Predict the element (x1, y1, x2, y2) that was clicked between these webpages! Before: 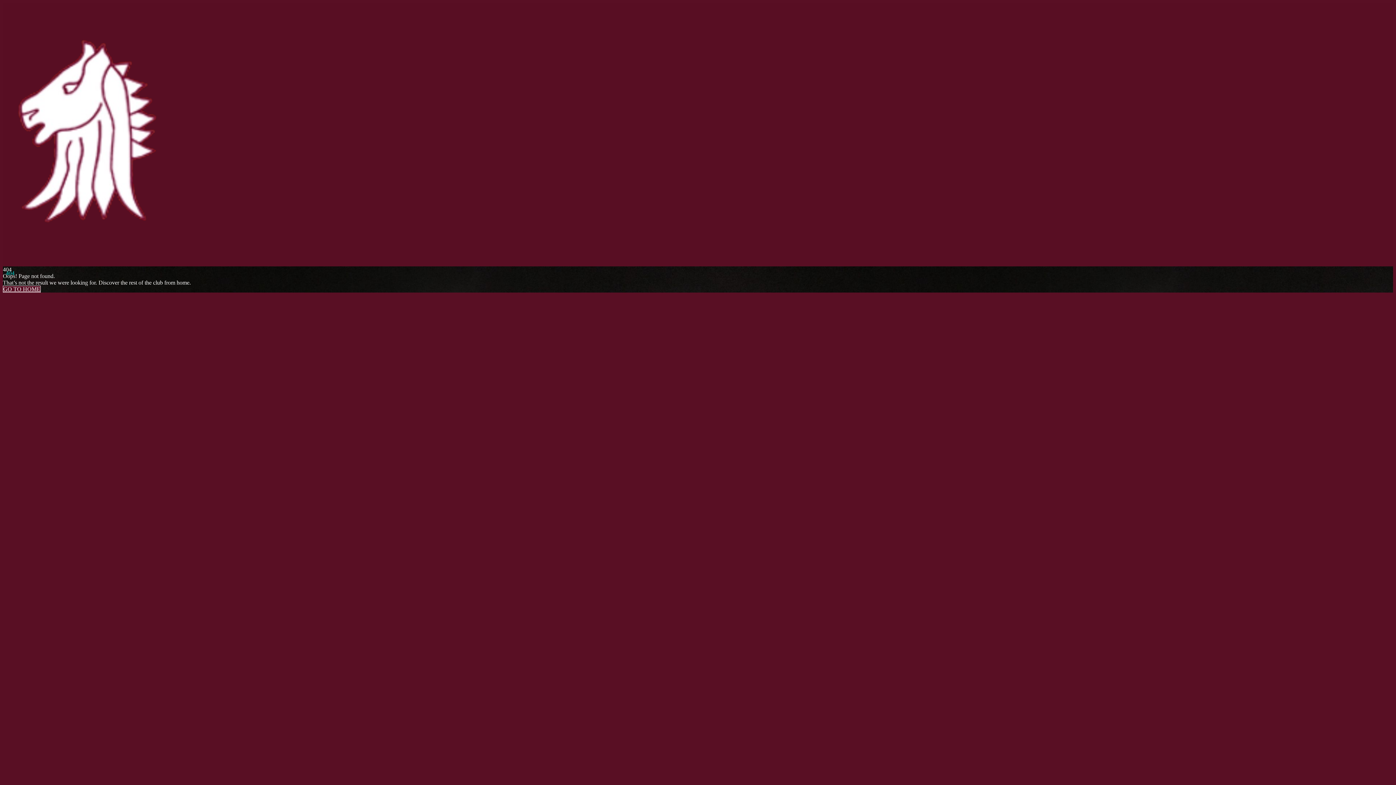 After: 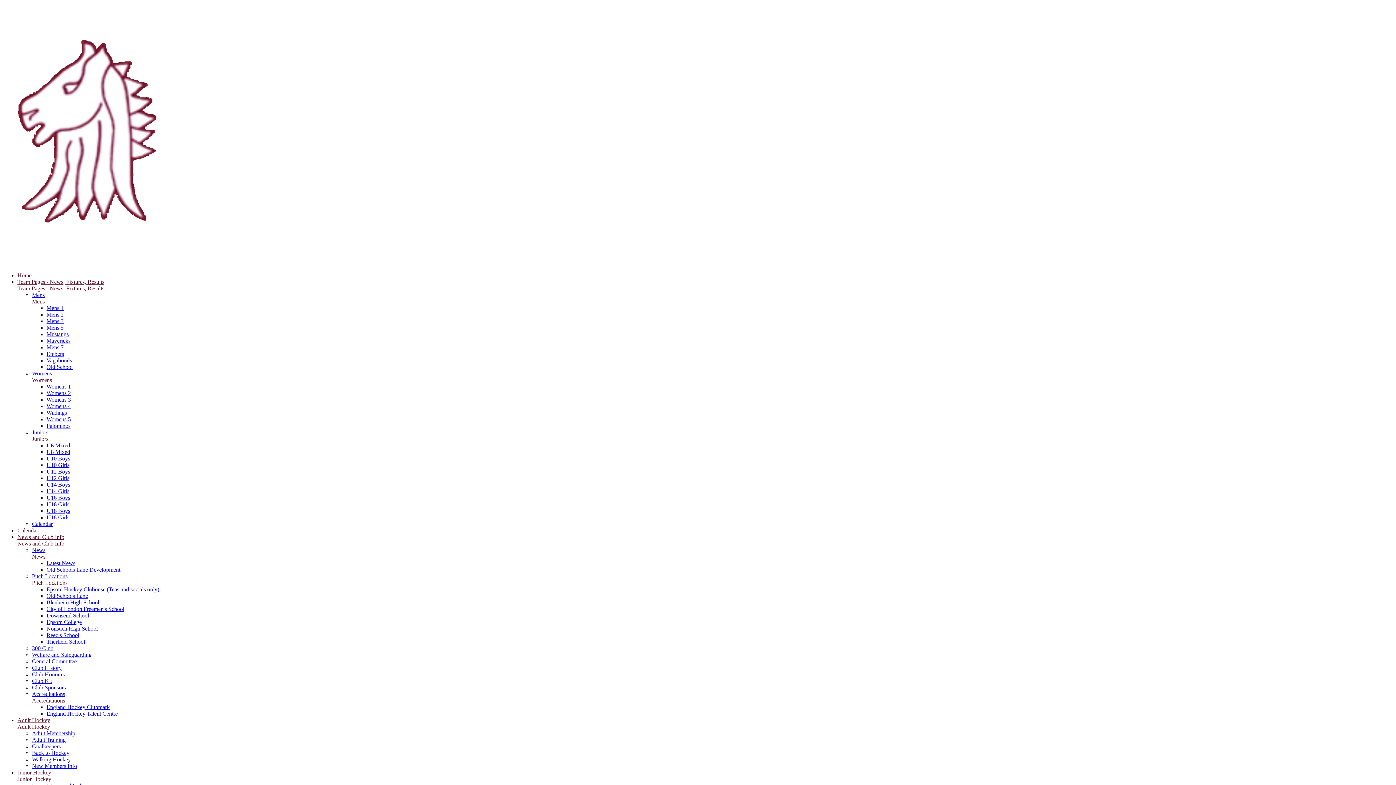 Action: label: GO TO HOME bbox: (2, 285, 40, 292)